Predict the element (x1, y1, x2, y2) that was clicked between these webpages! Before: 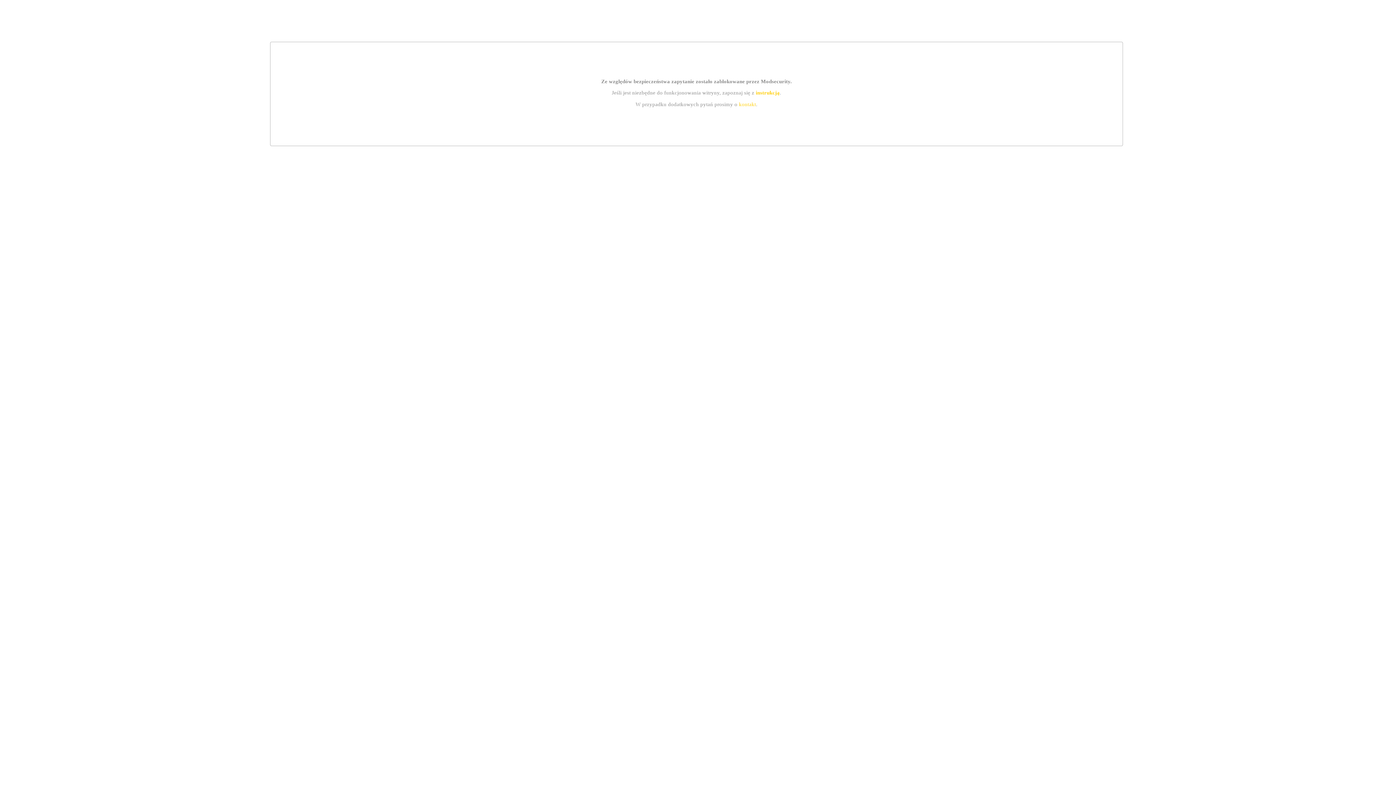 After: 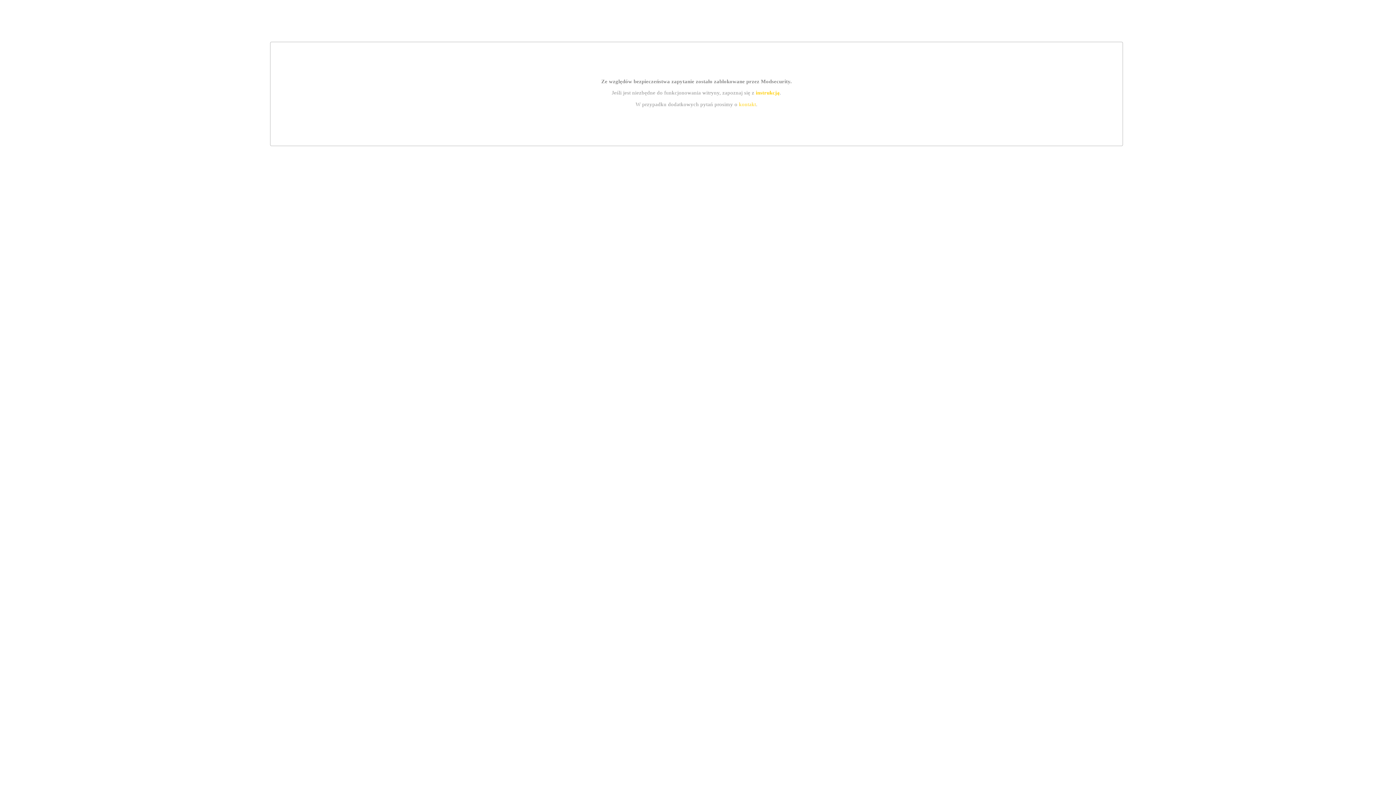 Action: bbox: (739, 101, 756, 107) label: kontakt